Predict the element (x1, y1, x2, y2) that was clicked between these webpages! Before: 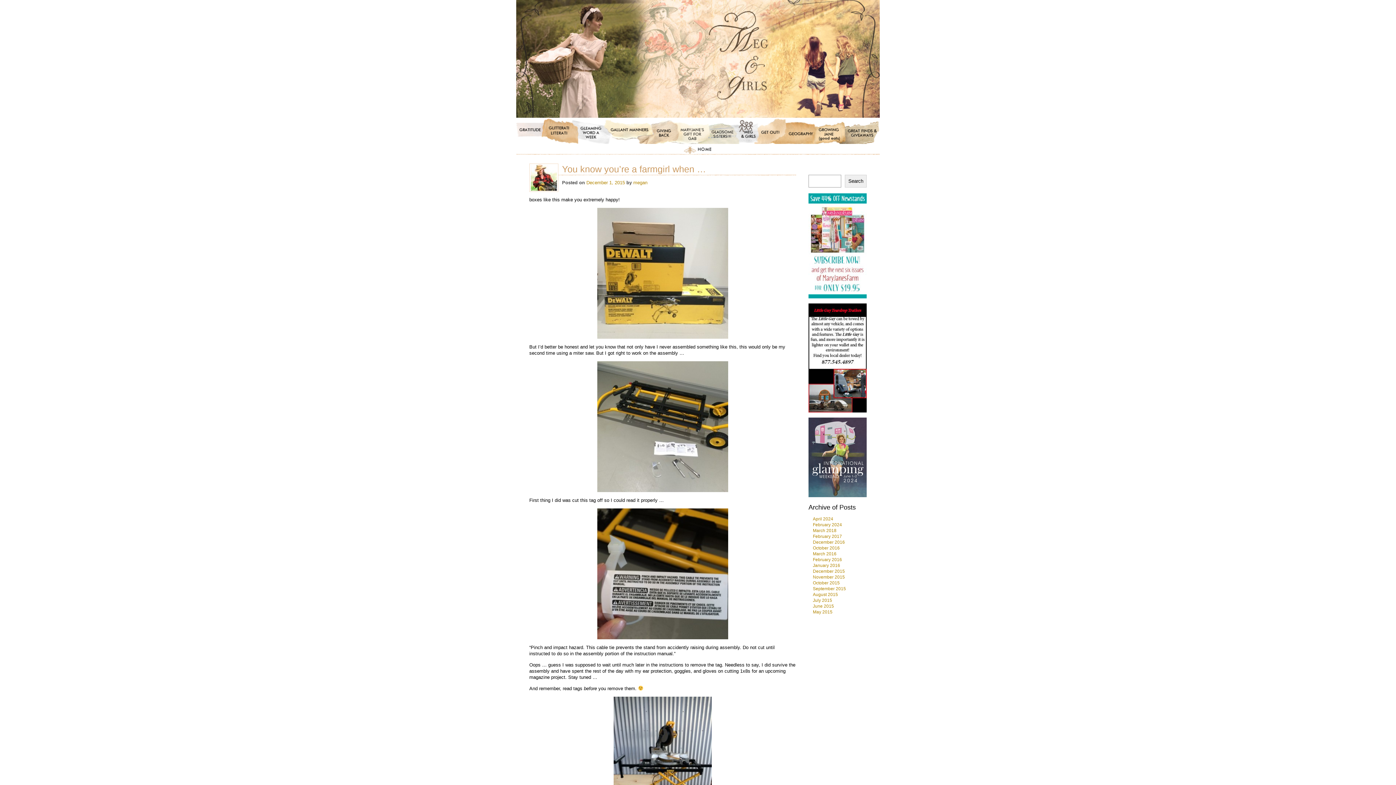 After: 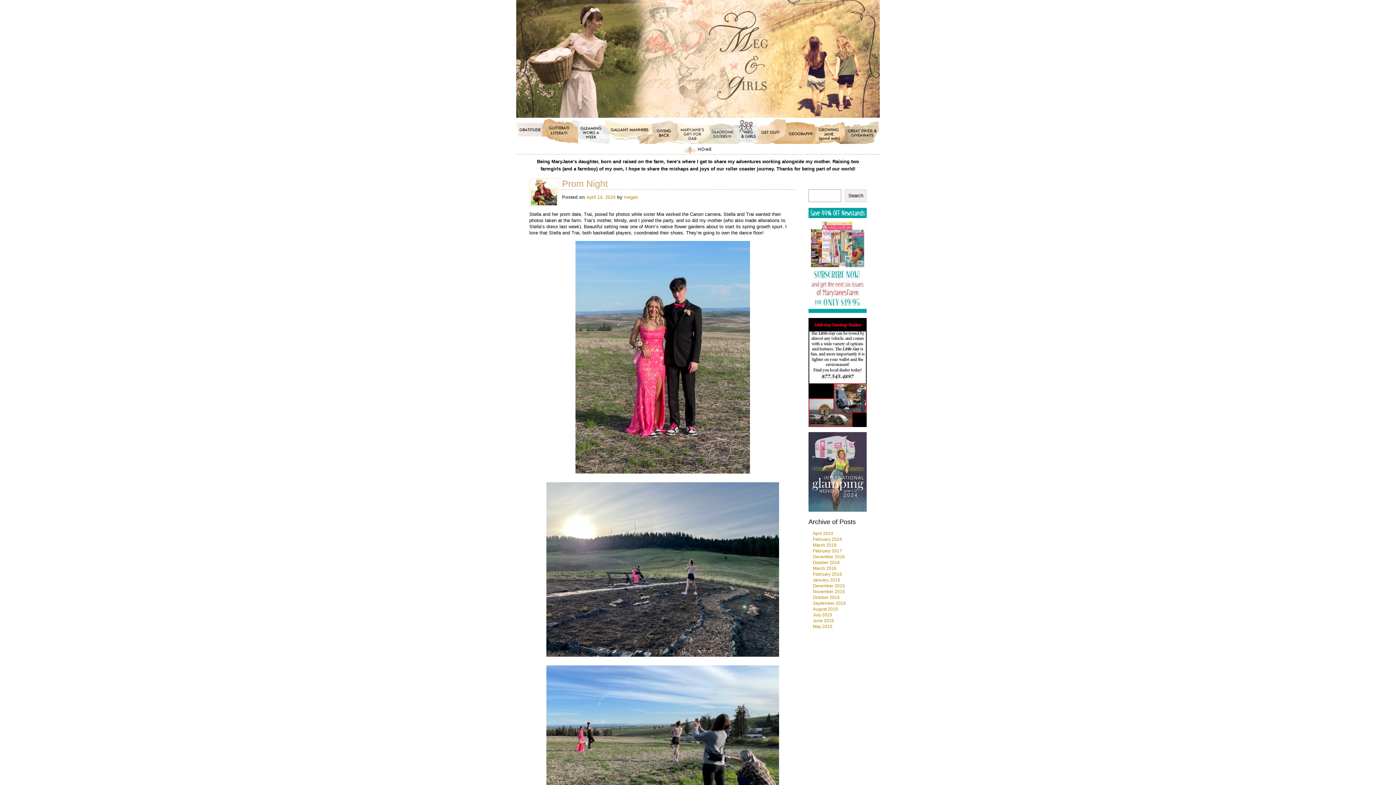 Action: bbox: (738, 117, 758, 144)